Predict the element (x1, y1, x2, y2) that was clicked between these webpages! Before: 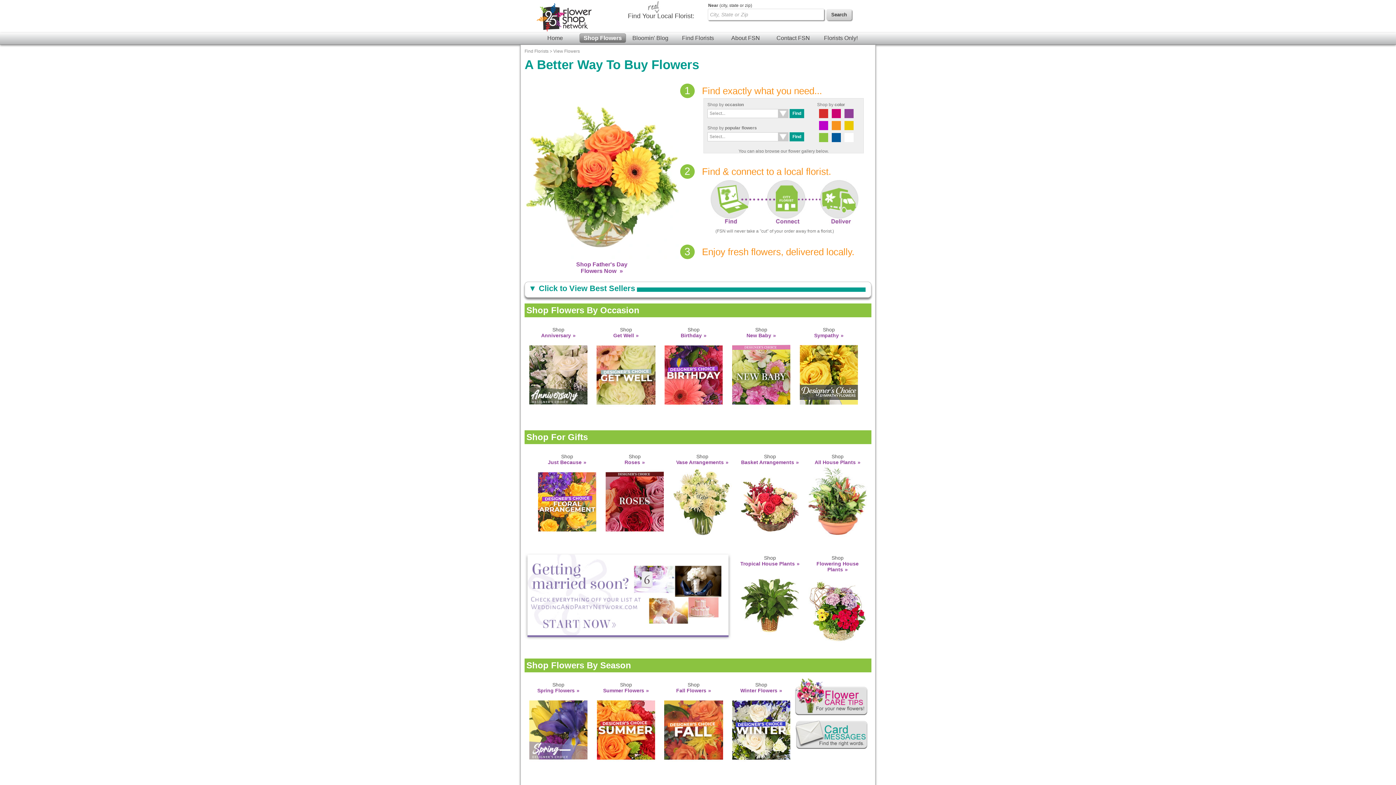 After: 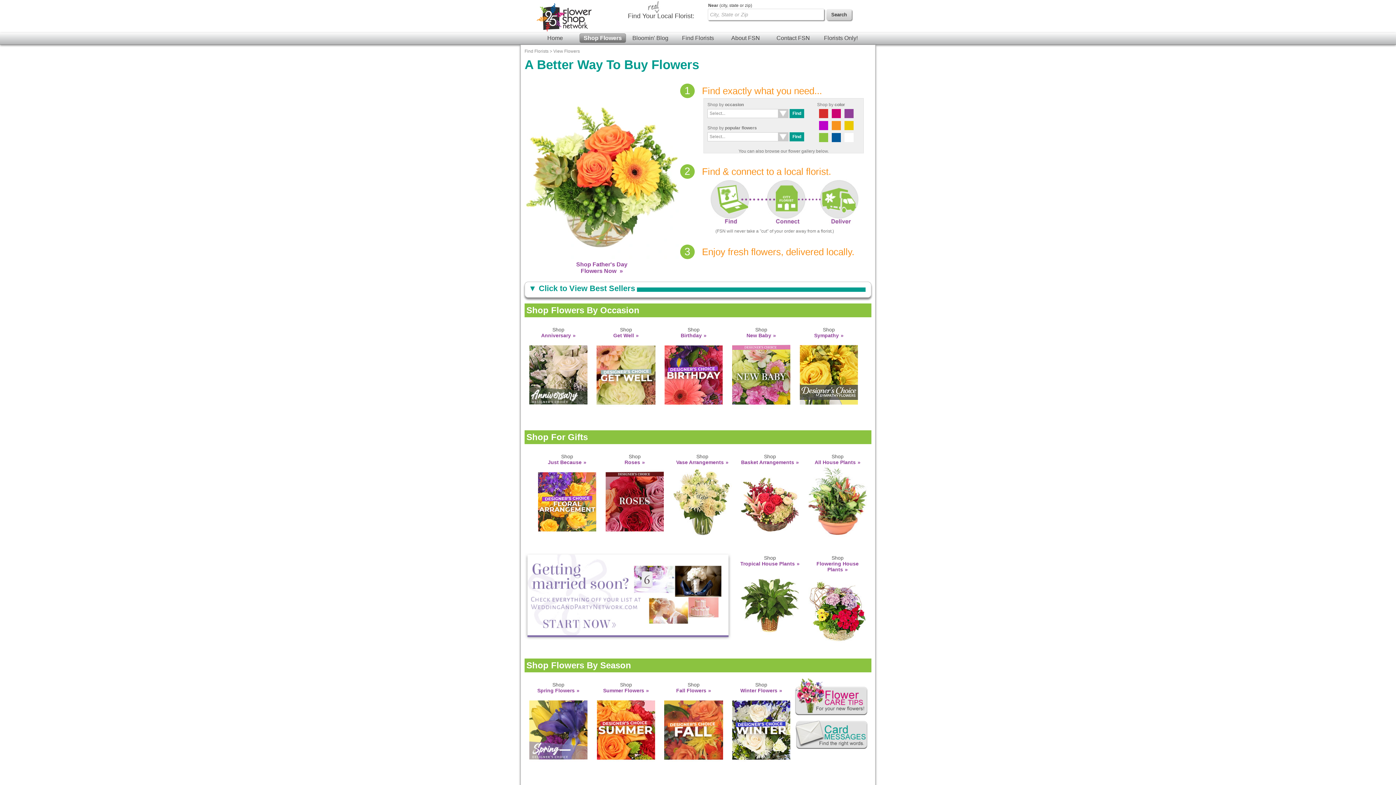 Action: label: Shop Flowers bbox: (579, 33, 626, 42)